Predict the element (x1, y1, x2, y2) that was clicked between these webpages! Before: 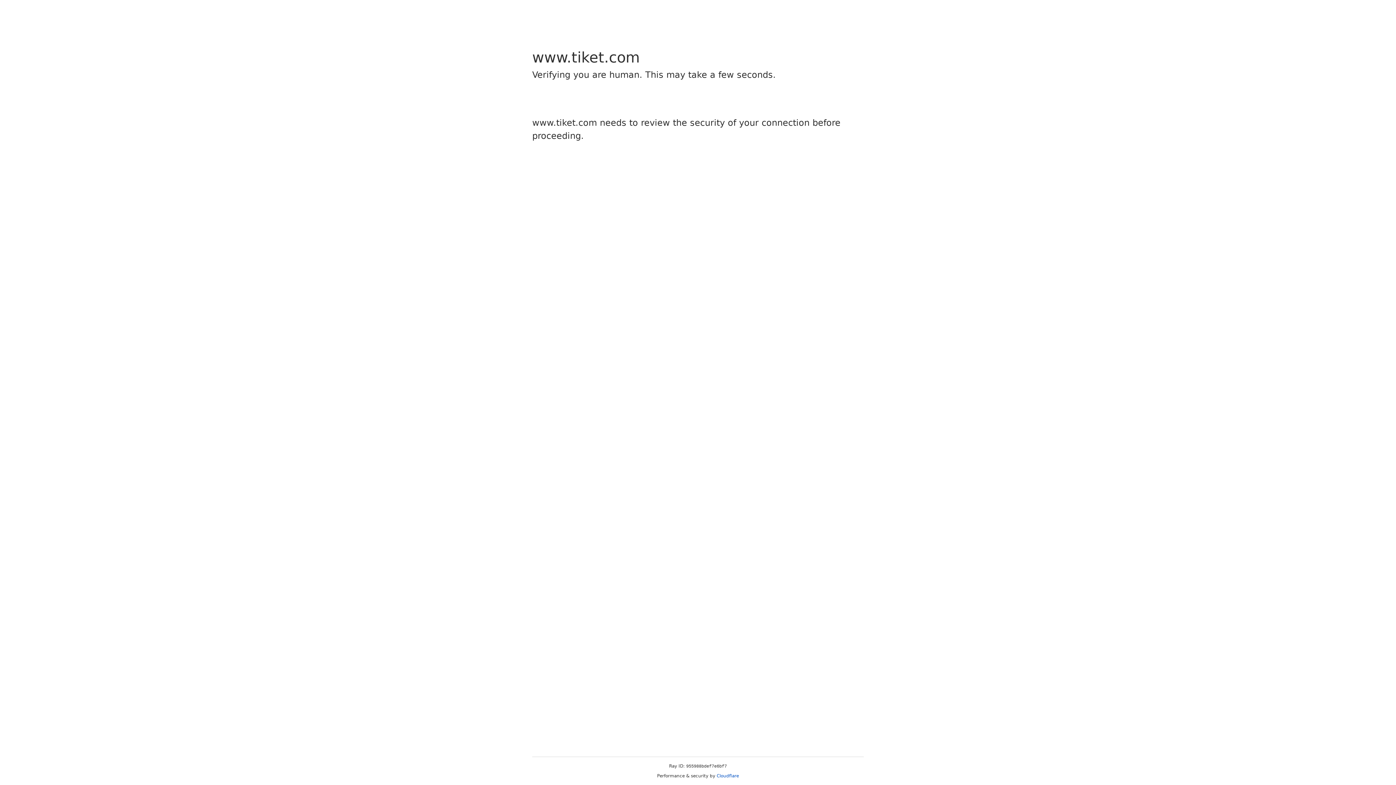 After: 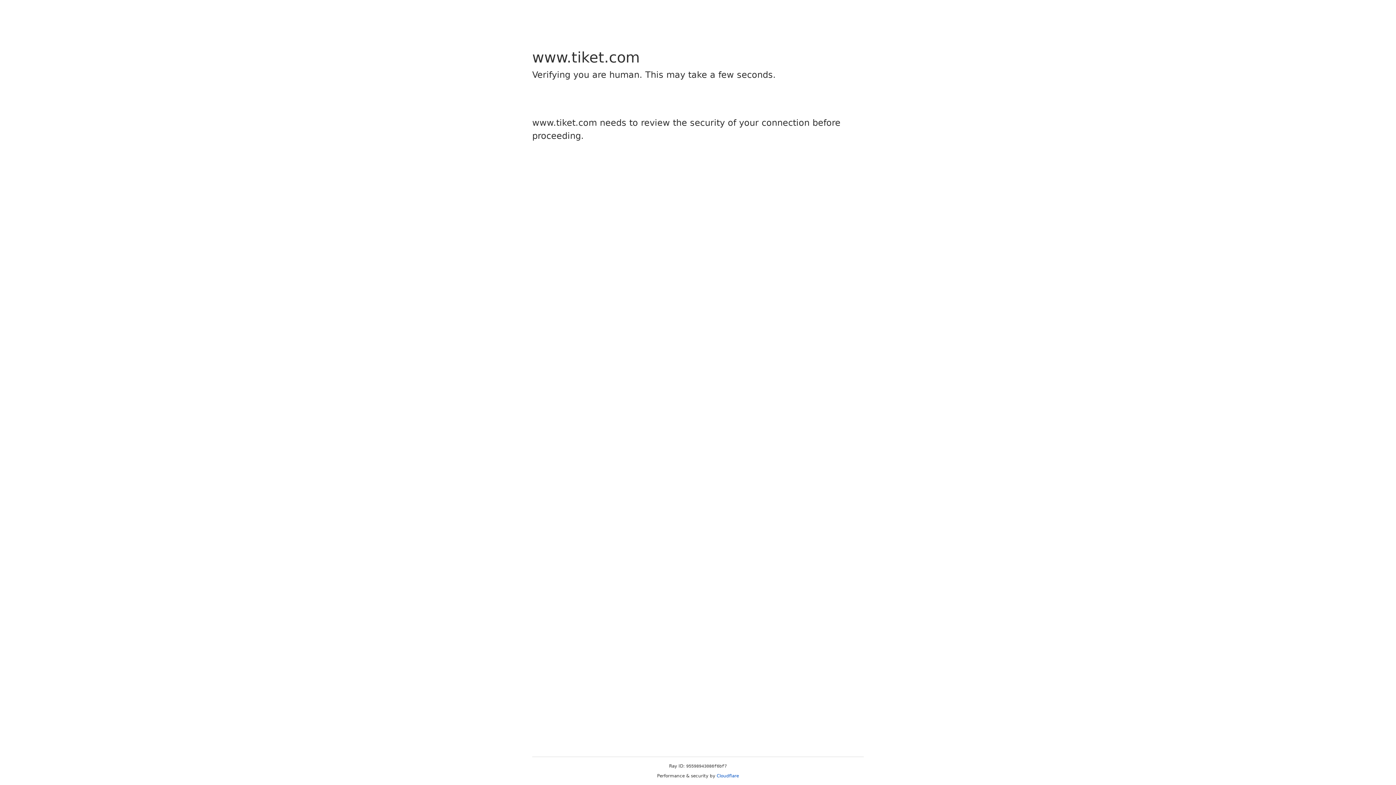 Action: label: Cloudflare bbox: (716, 773, 739, 778)